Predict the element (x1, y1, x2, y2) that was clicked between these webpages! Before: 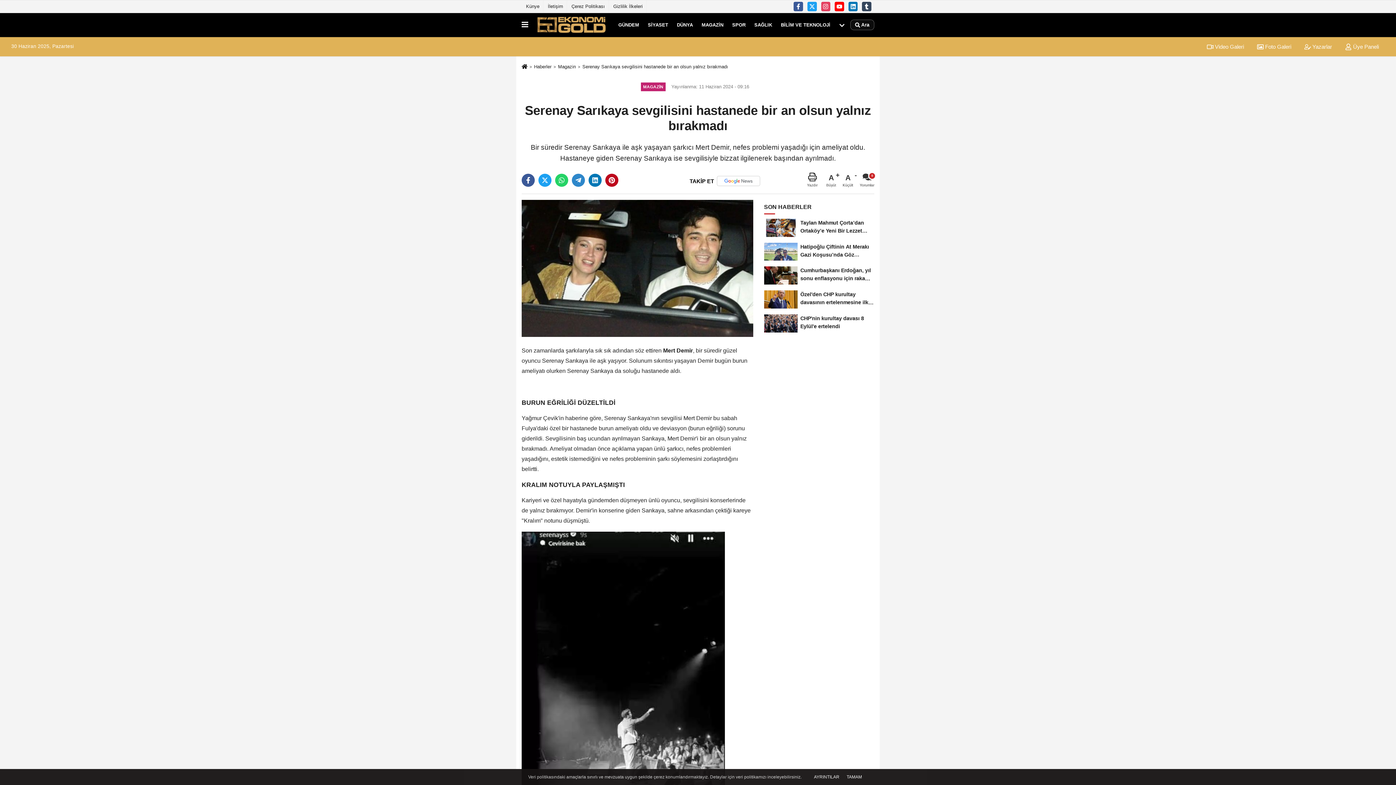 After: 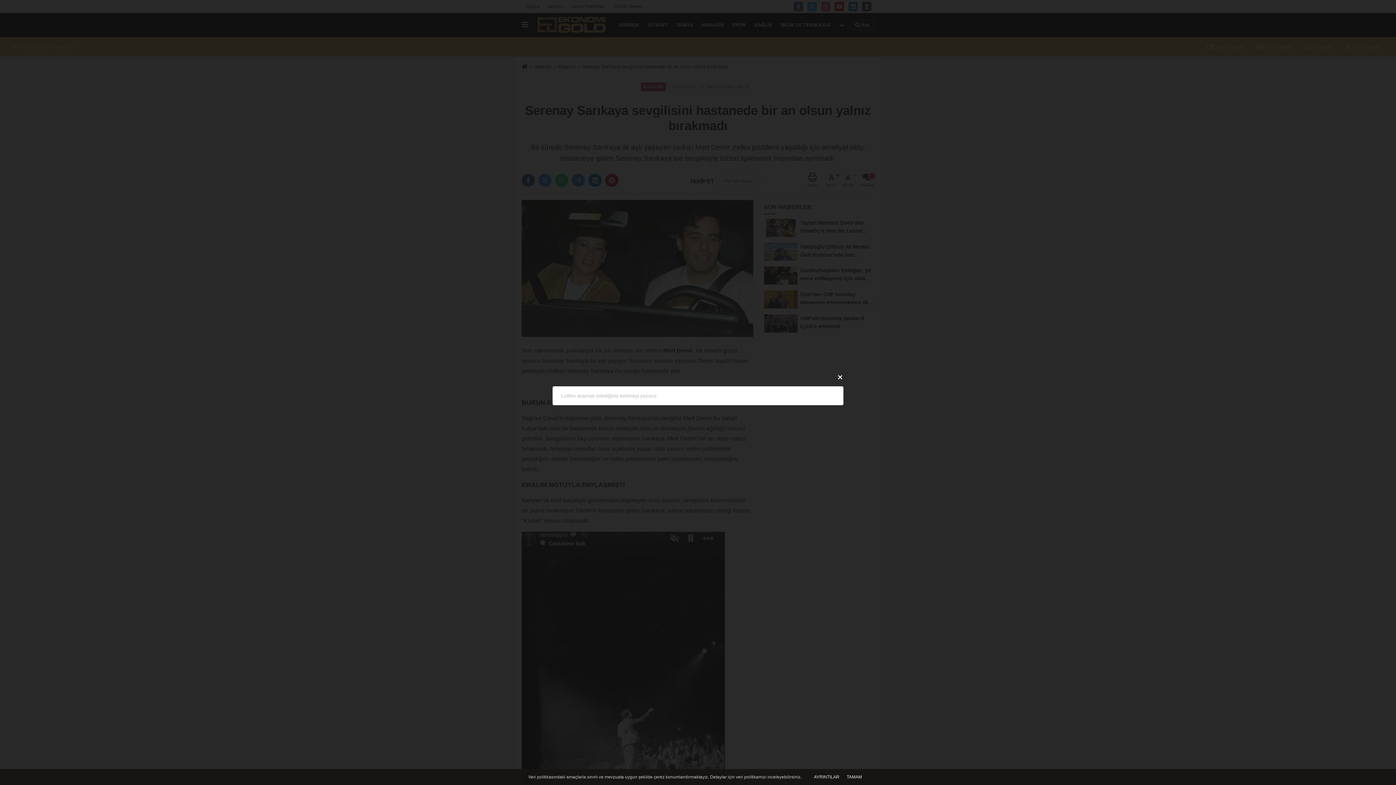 Action: label:  Ara bbox: (850, 19, 874, 30)